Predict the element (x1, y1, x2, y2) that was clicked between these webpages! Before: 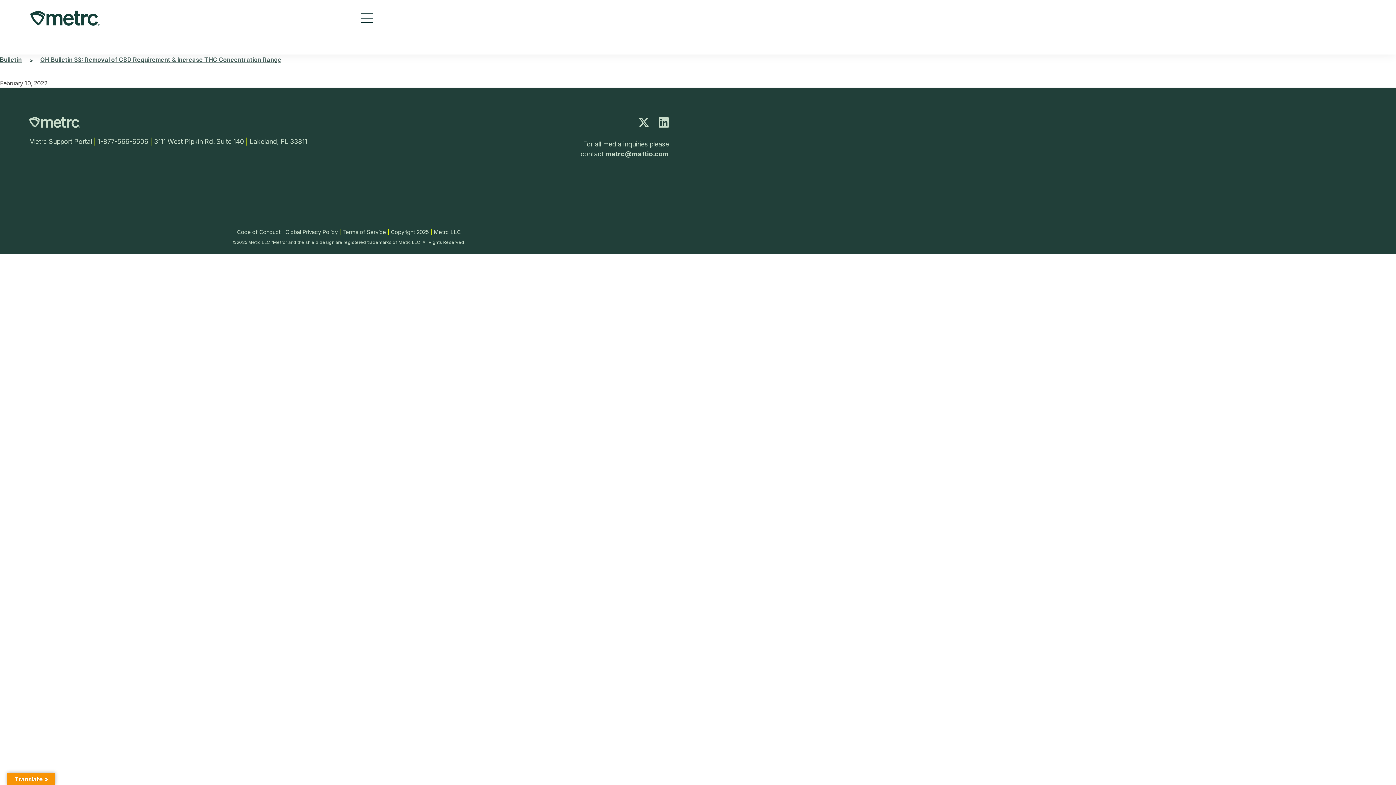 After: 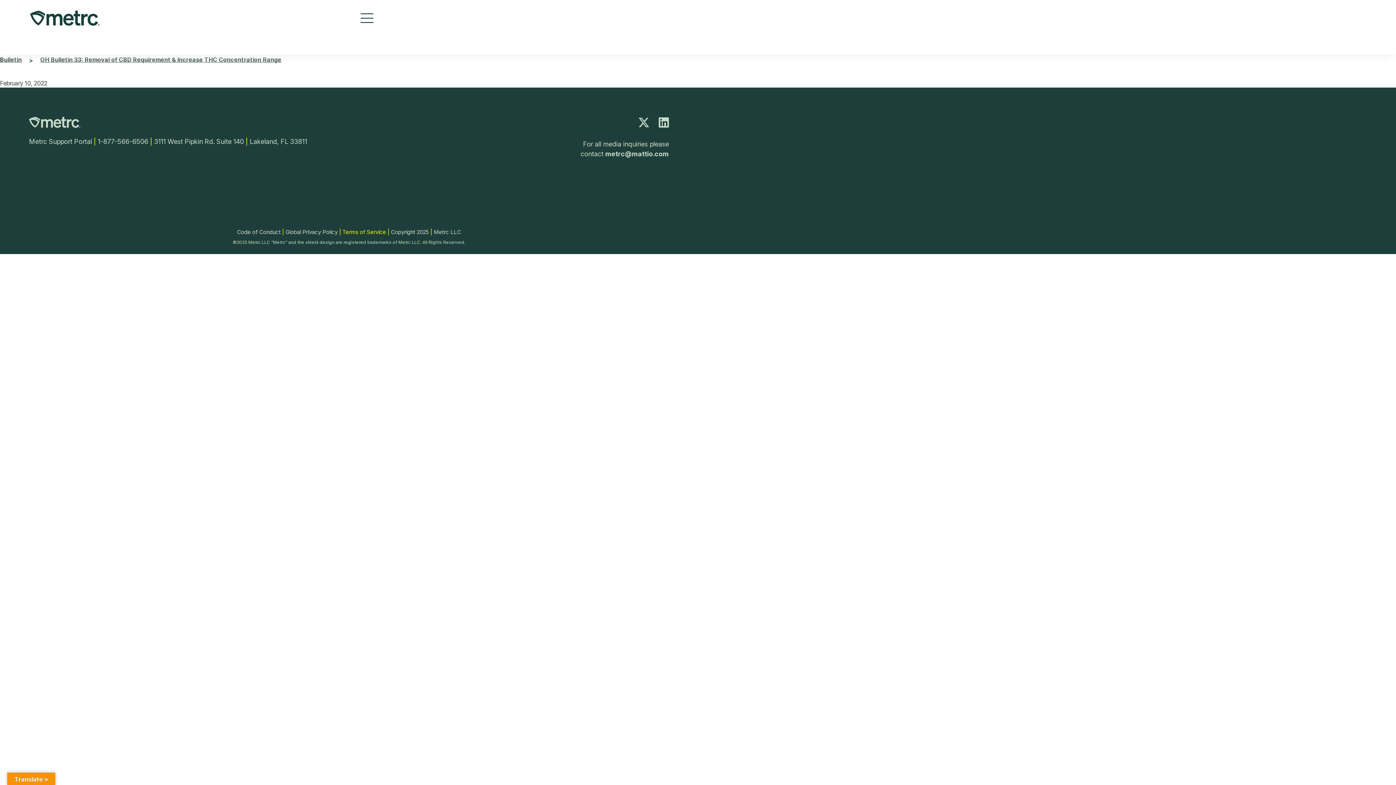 Action: label: Terms of Service bbox: (342, 228, 386, 235)